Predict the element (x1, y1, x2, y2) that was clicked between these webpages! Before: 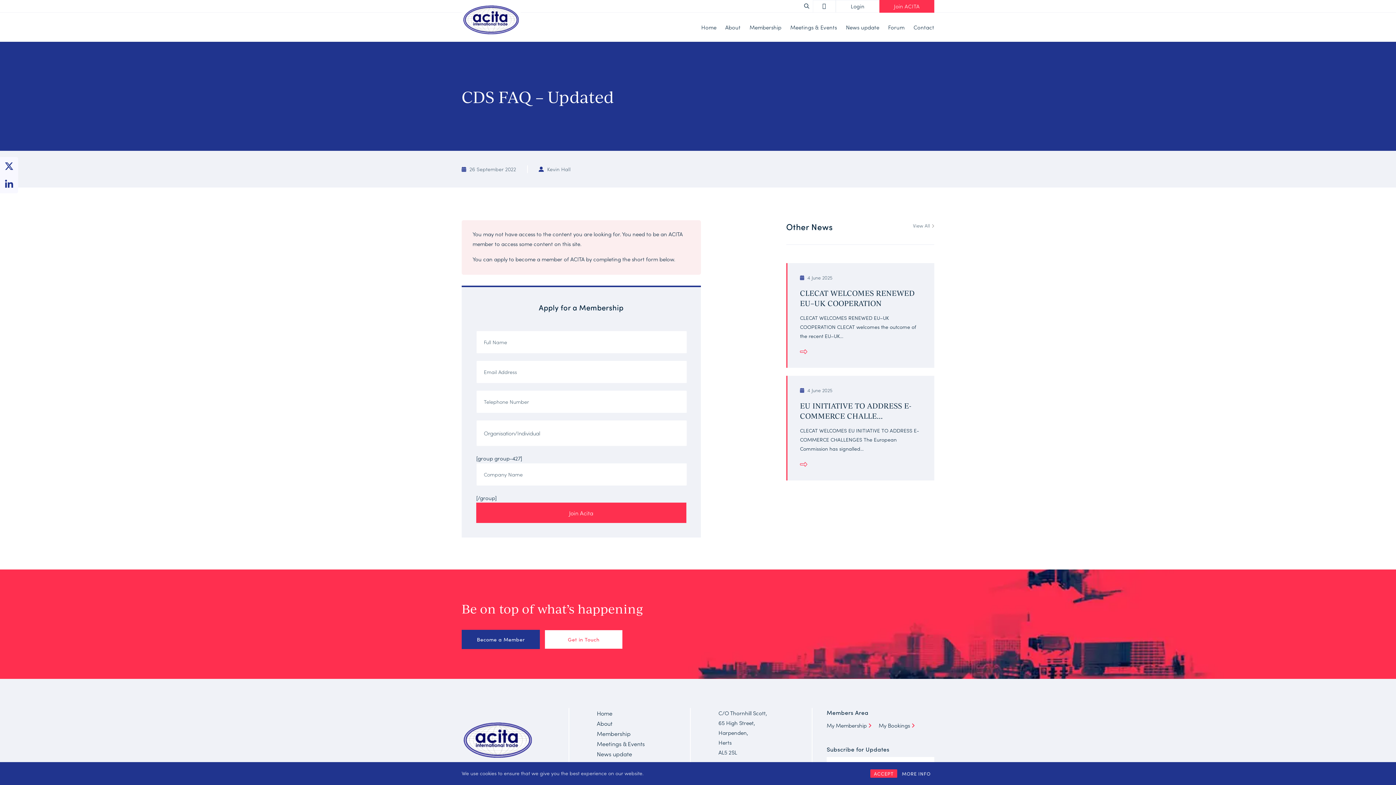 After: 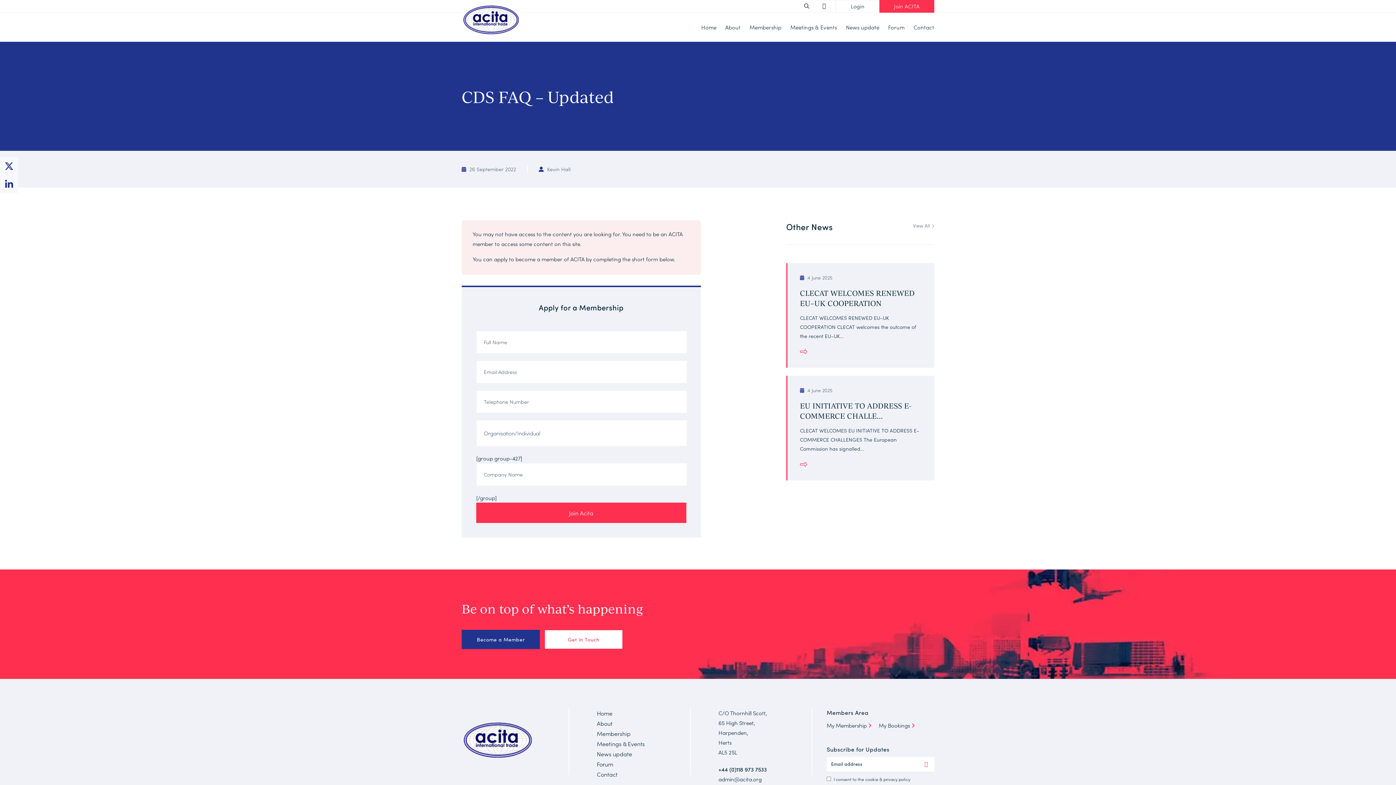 Action: label: ACCEPT bbox: (870, 769, 897, 778)